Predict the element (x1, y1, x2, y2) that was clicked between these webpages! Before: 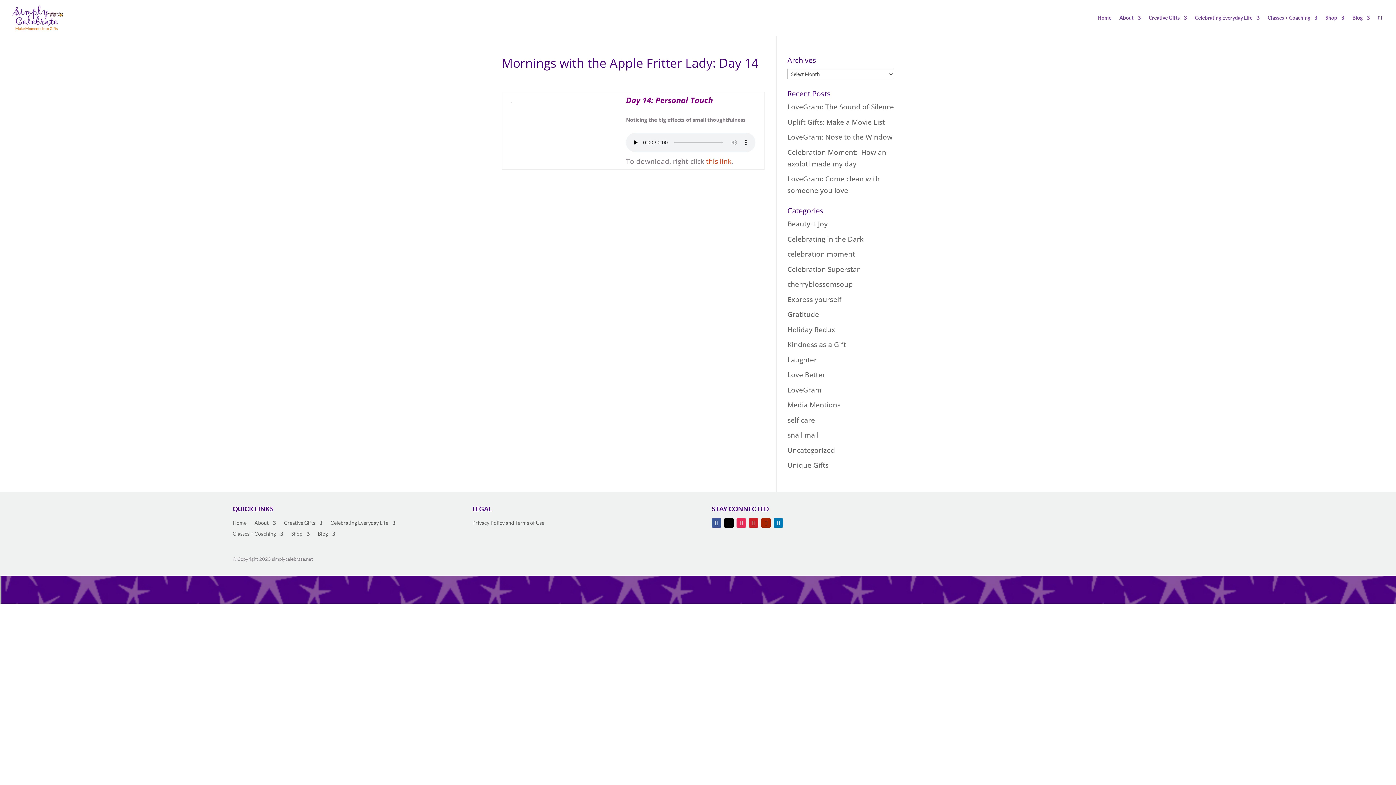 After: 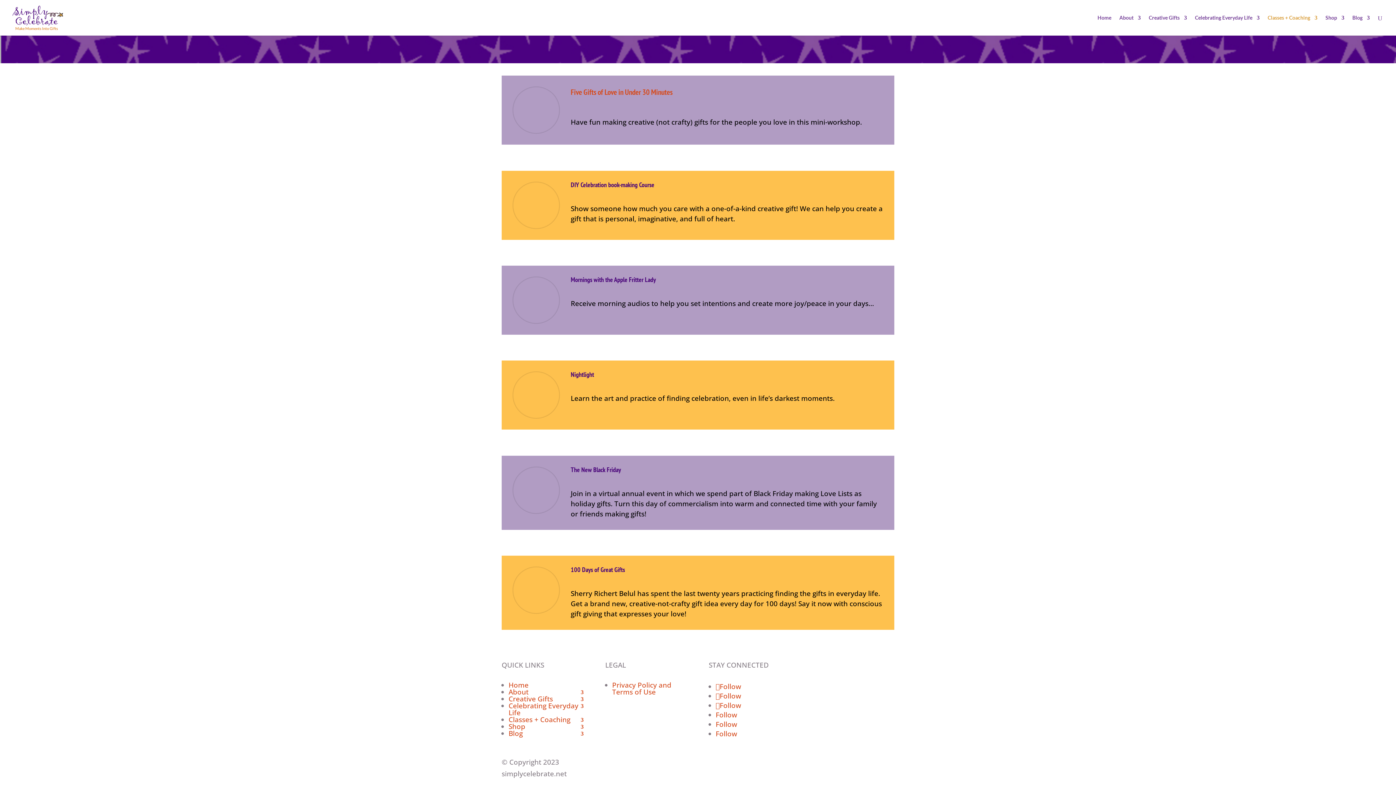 Action: label: Classes + Coaching bbox: (232, 531, 283, 539)